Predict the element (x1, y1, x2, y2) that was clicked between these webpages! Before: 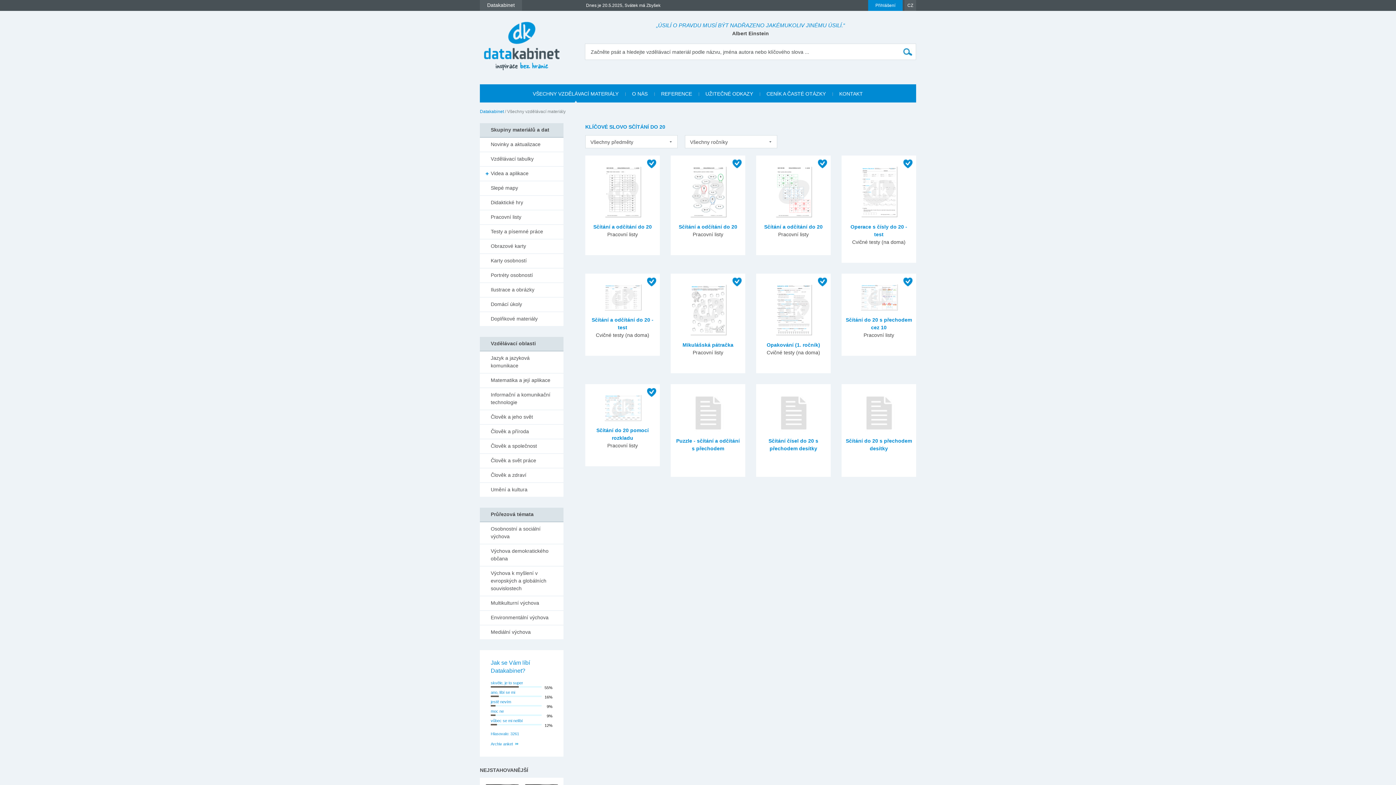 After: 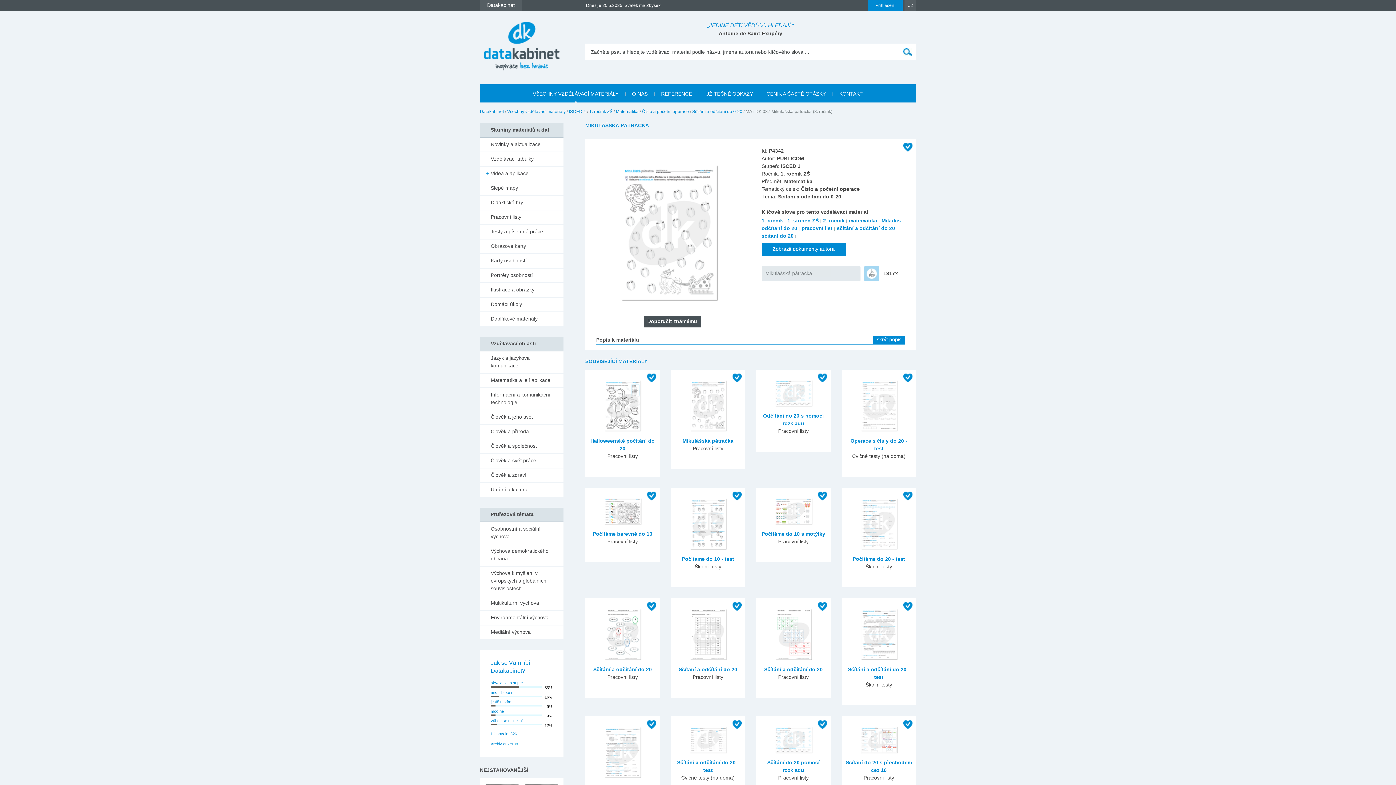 Action: bbox: (688, 331, 727, 337)